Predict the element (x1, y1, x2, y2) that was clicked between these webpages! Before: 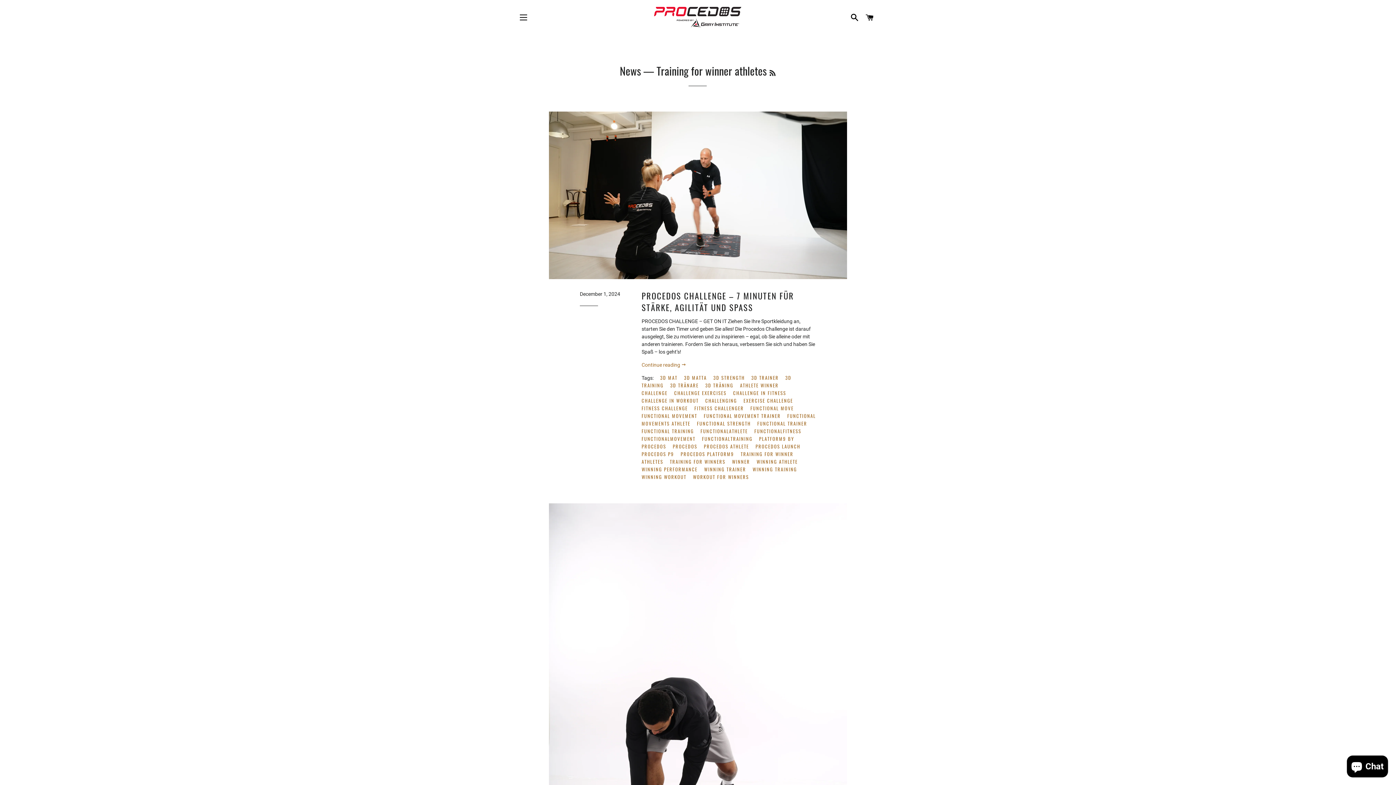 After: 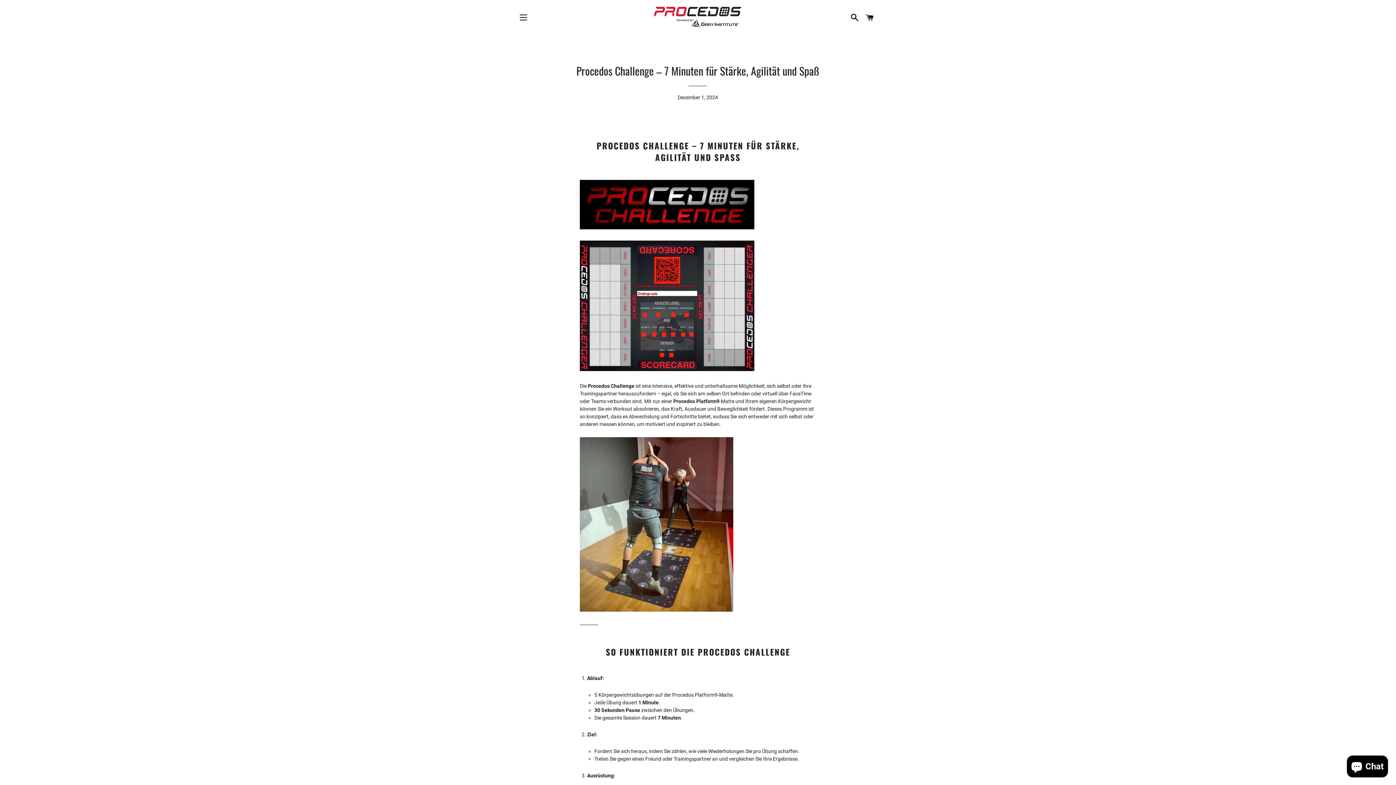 Action: bbox: (641, 289, 794, 313) label: PROCEDOS CHALLENGE – 7 MINUTEN FÜR STÄRKE, AGILITÄT UND SPASS